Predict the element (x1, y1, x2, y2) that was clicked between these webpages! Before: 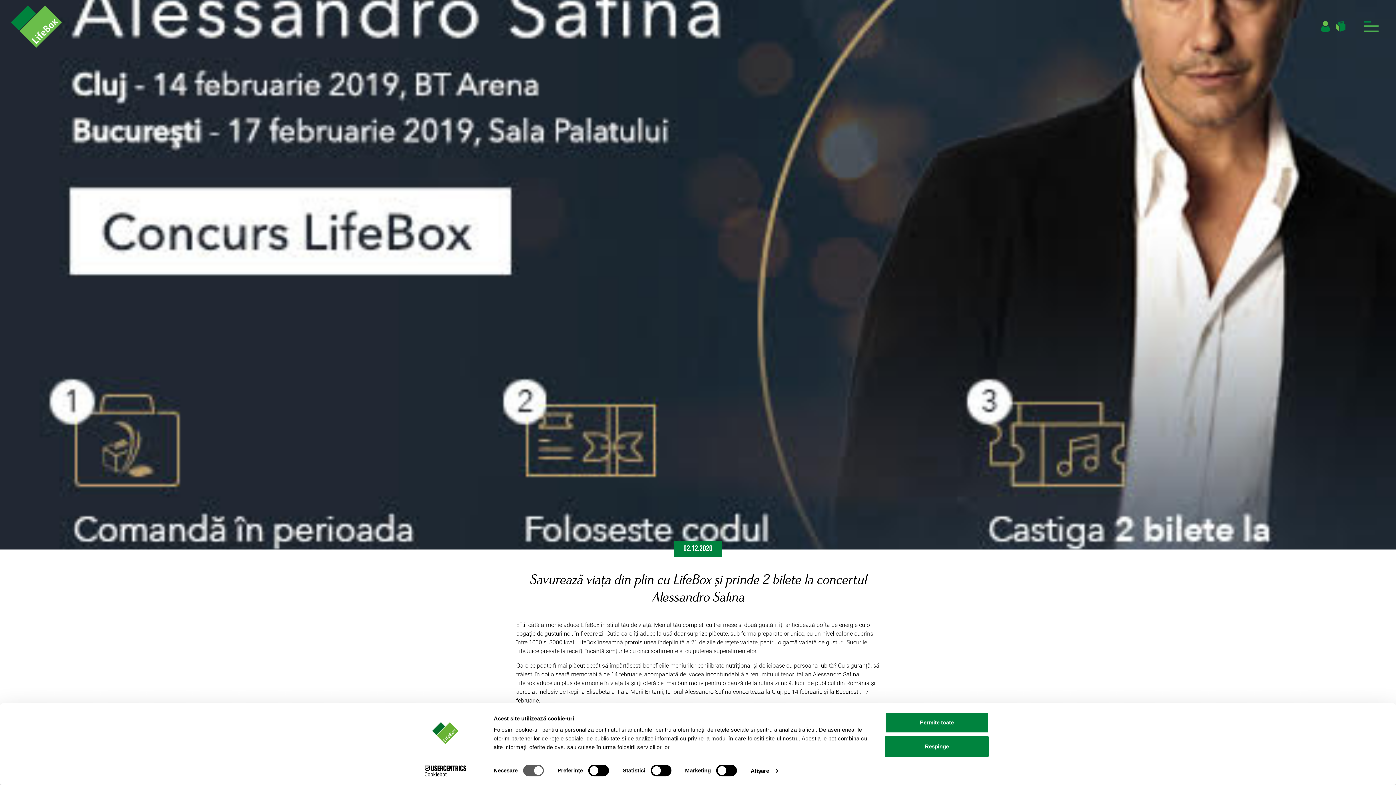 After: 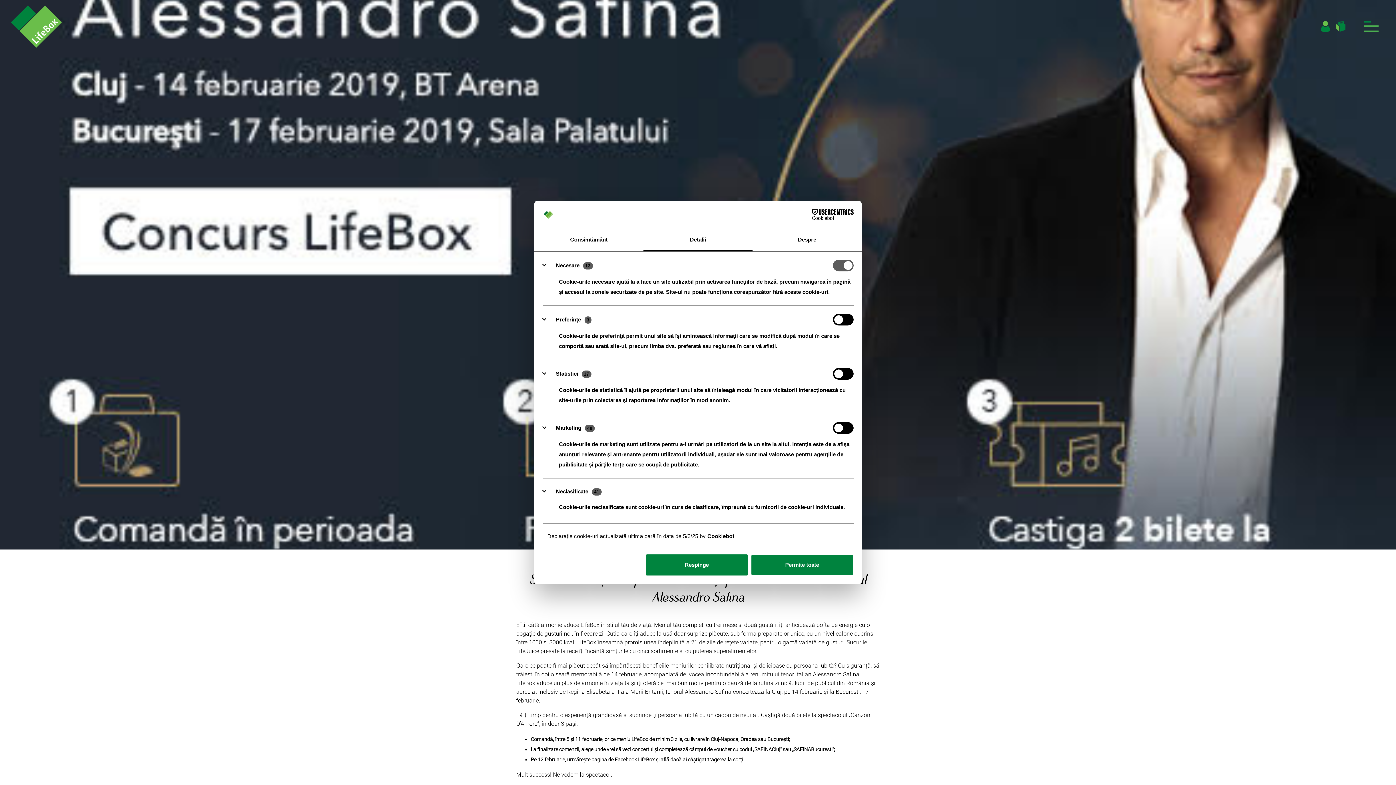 Action: label: Afişare bbox: (750, 765, 777, 776)